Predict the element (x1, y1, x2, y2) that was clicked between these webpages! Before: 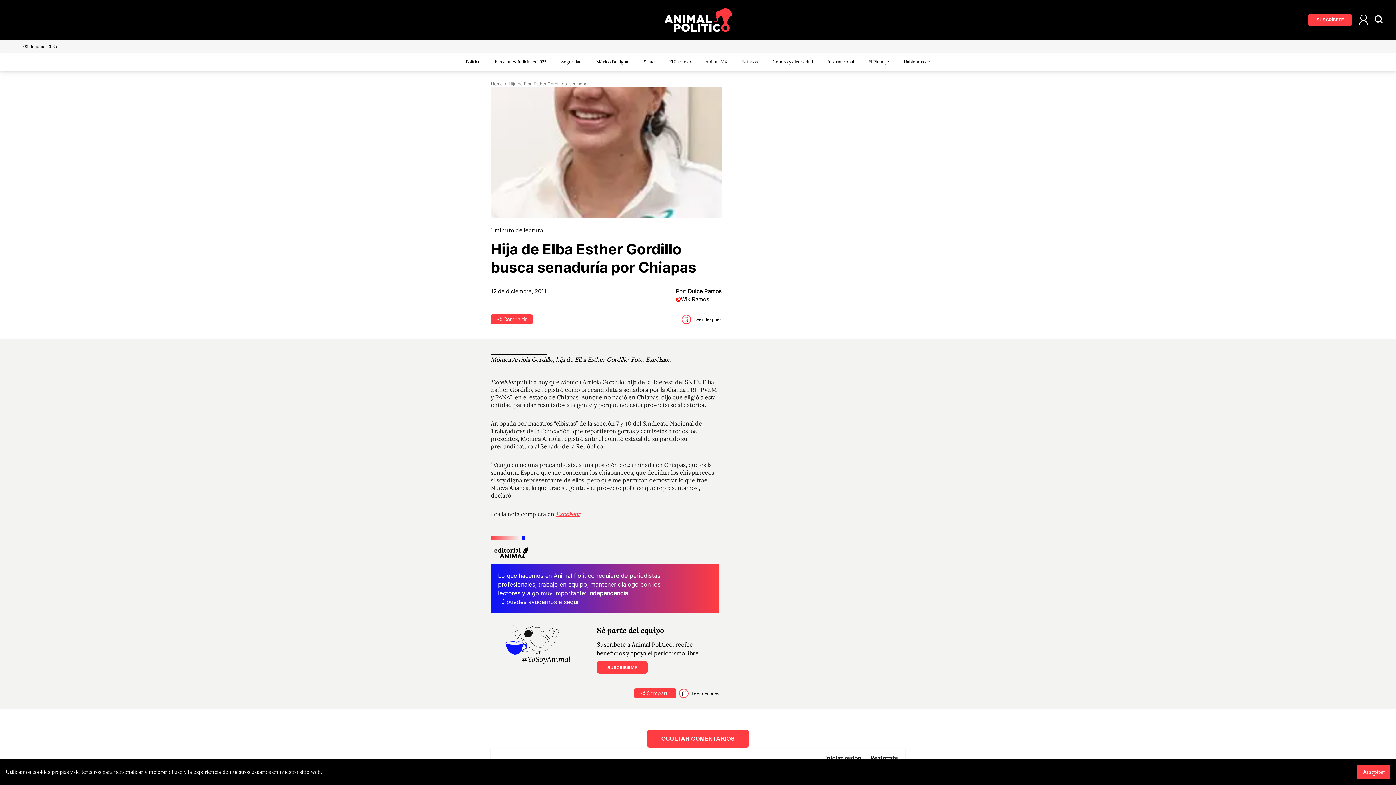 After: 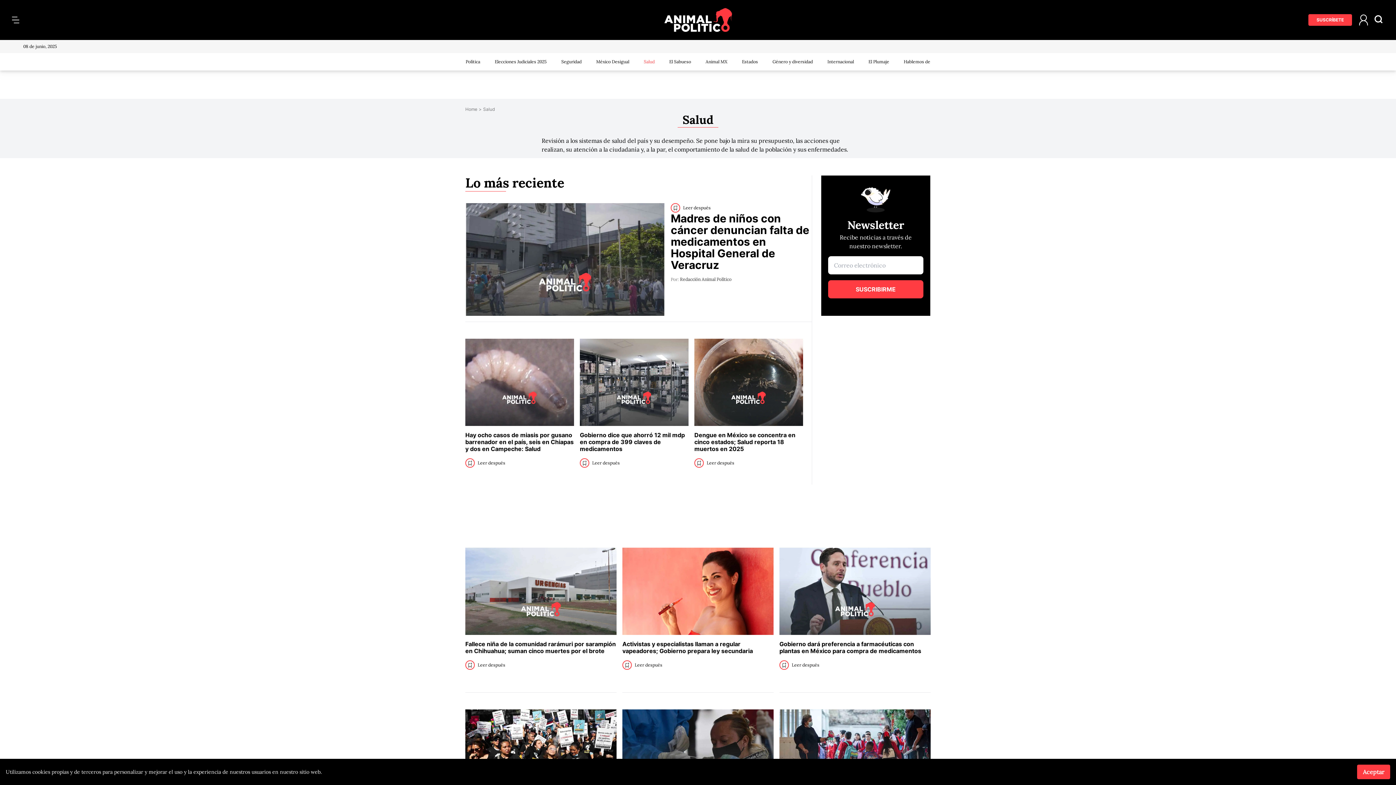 Action: label: Salud bbox: (644, 58, 654, 64)